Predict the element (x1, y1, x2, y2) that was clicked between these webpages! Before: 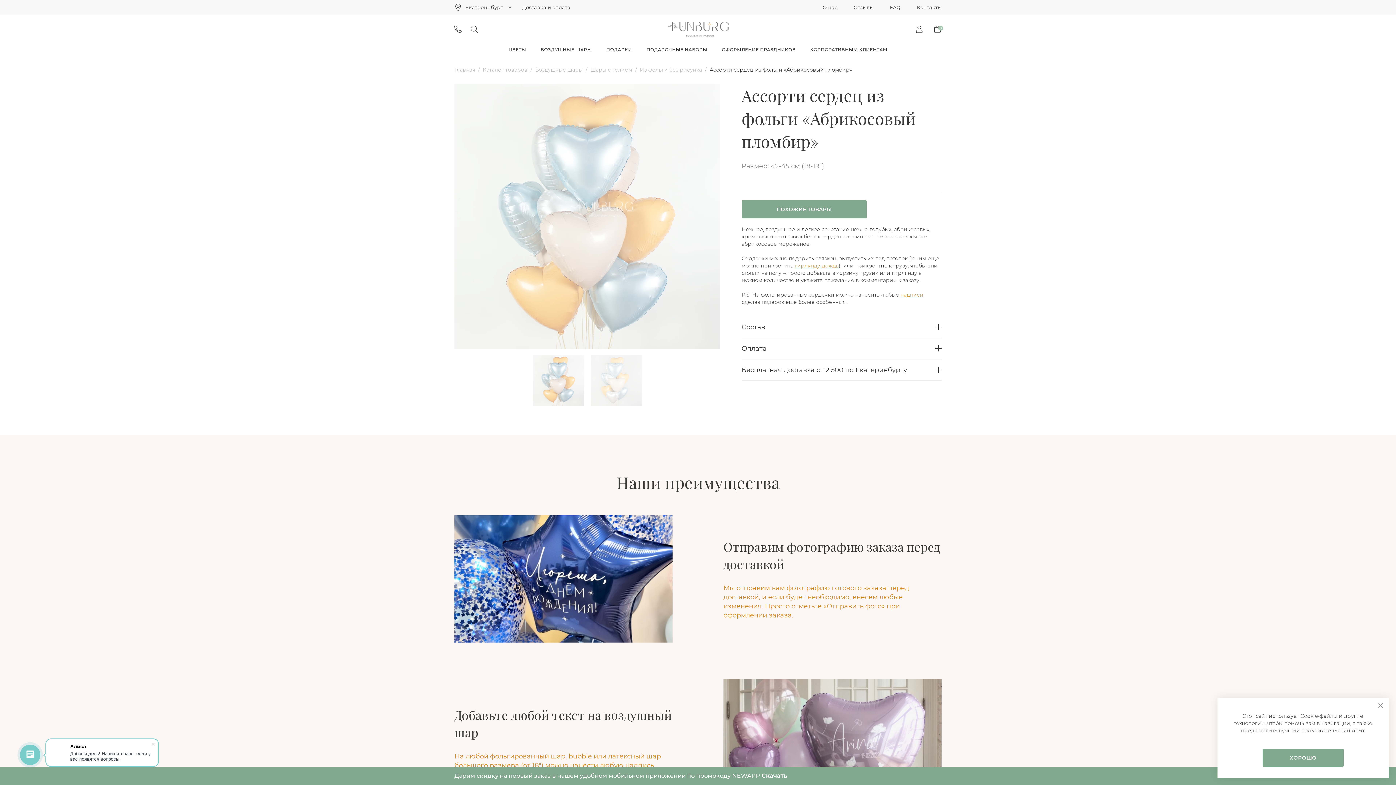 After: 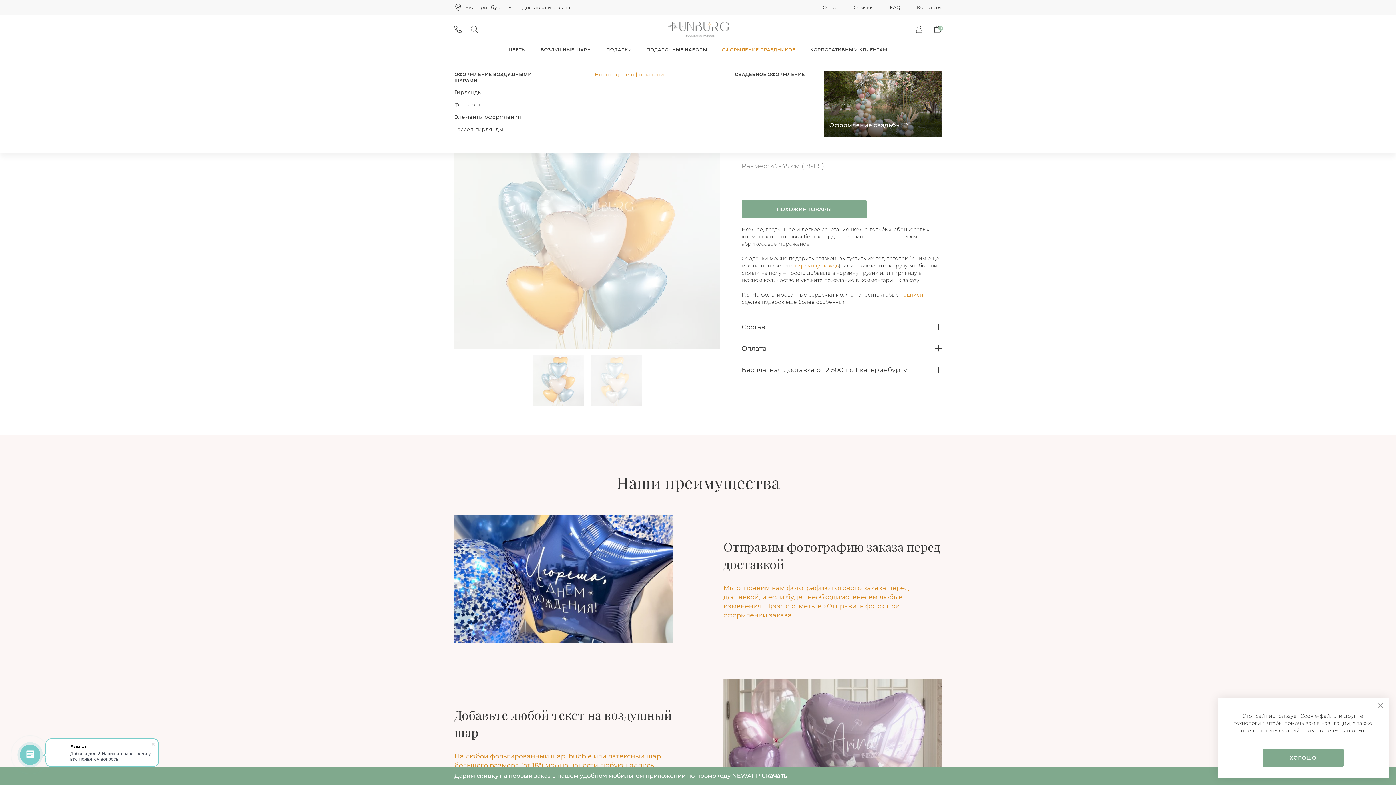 Action: label: ОФОРМЛЕНИЕ ПРАЗДНИКОВ bbox: (722, 46, 795, 52)